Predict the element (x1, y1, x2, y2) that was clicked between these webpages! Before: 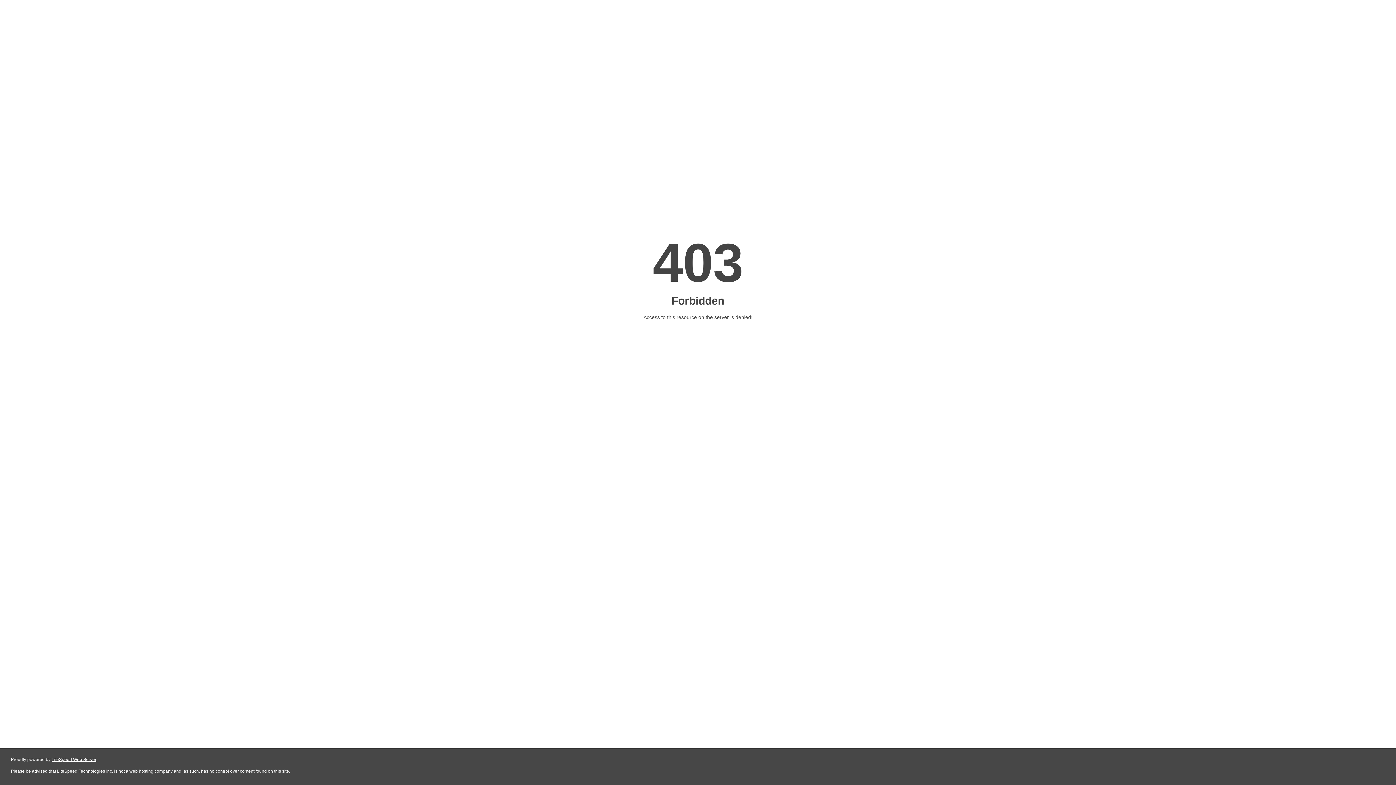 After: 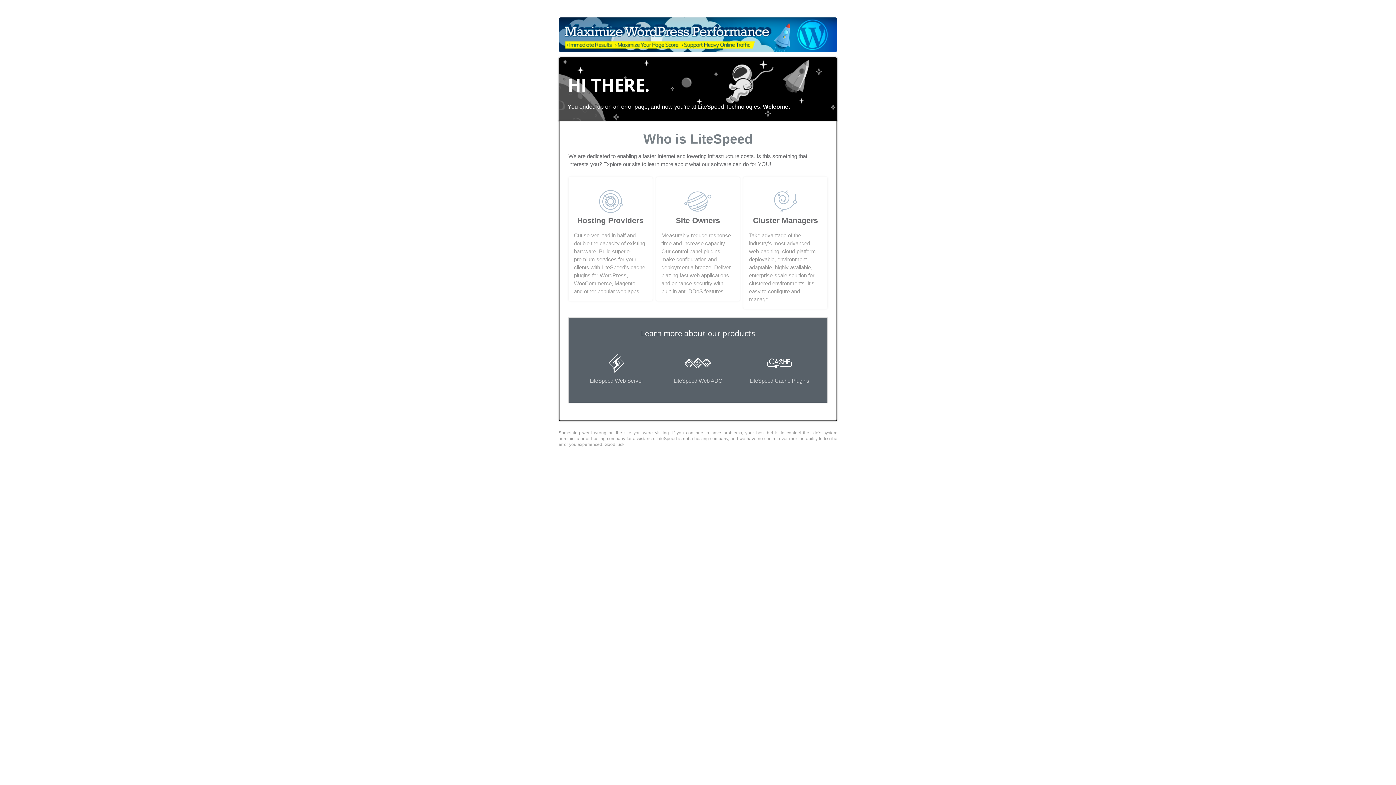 Action: label: LiteSpeed Web Server bbox: (51, 757, 96, 762)